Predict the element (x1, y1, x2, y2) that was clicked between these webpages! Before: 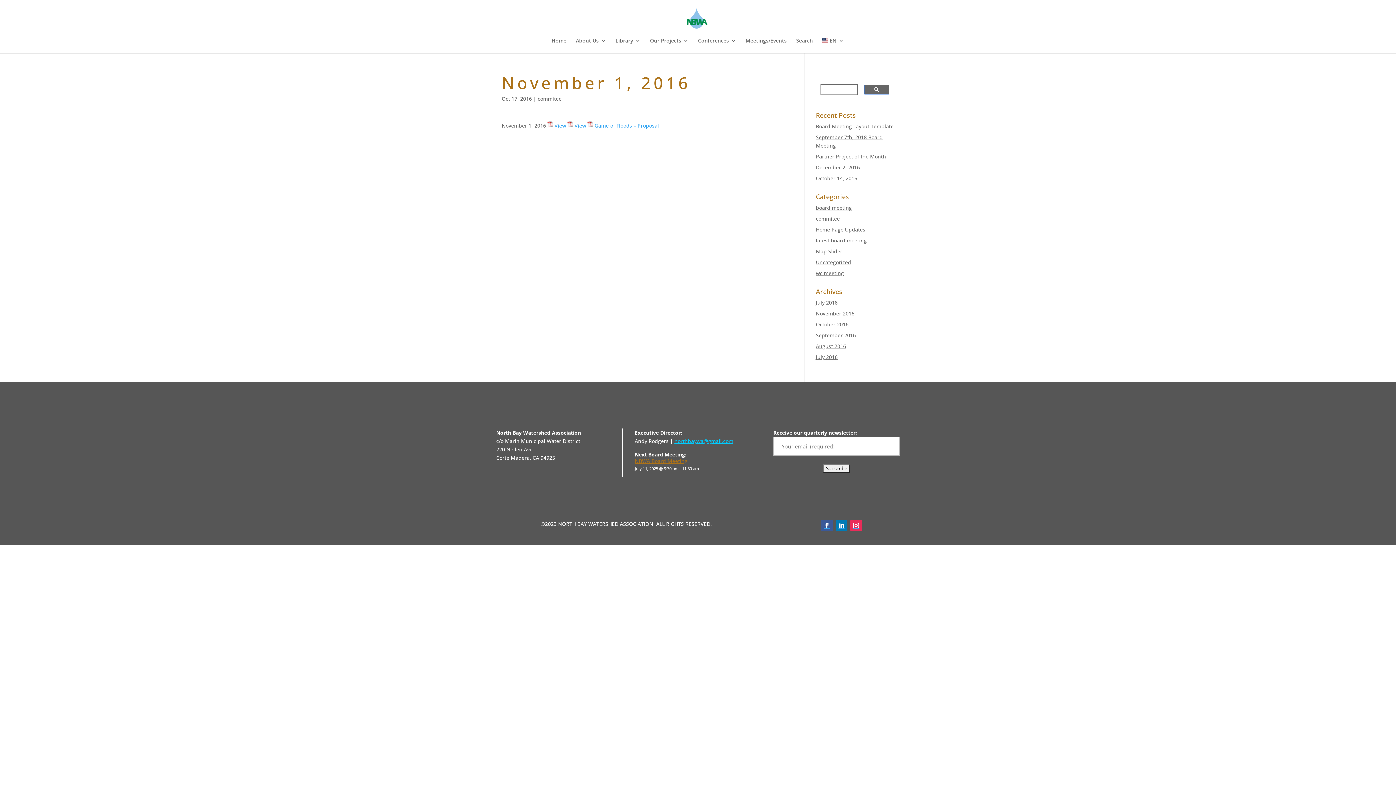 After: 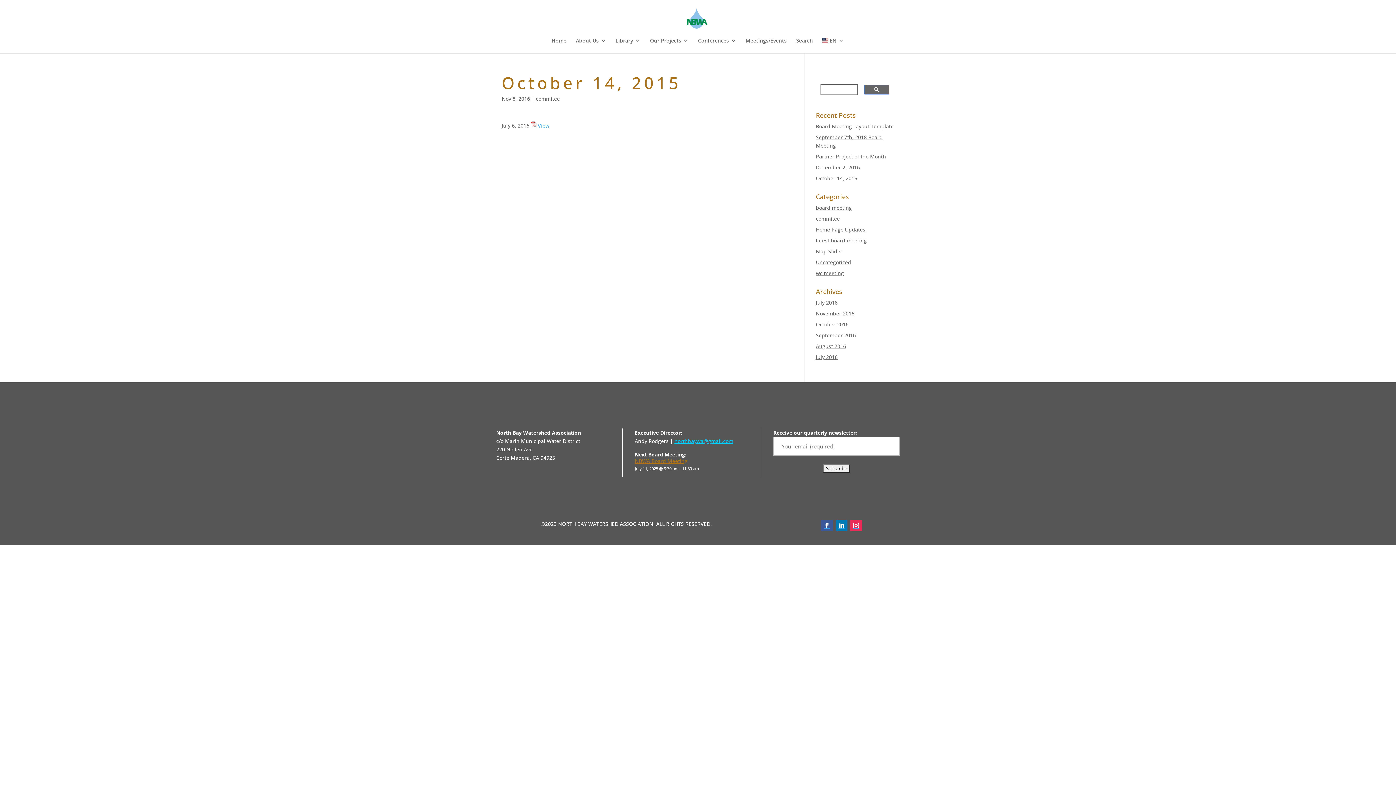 Action: label: October 14, 2015 bbox: (816, 174, 857, 181)